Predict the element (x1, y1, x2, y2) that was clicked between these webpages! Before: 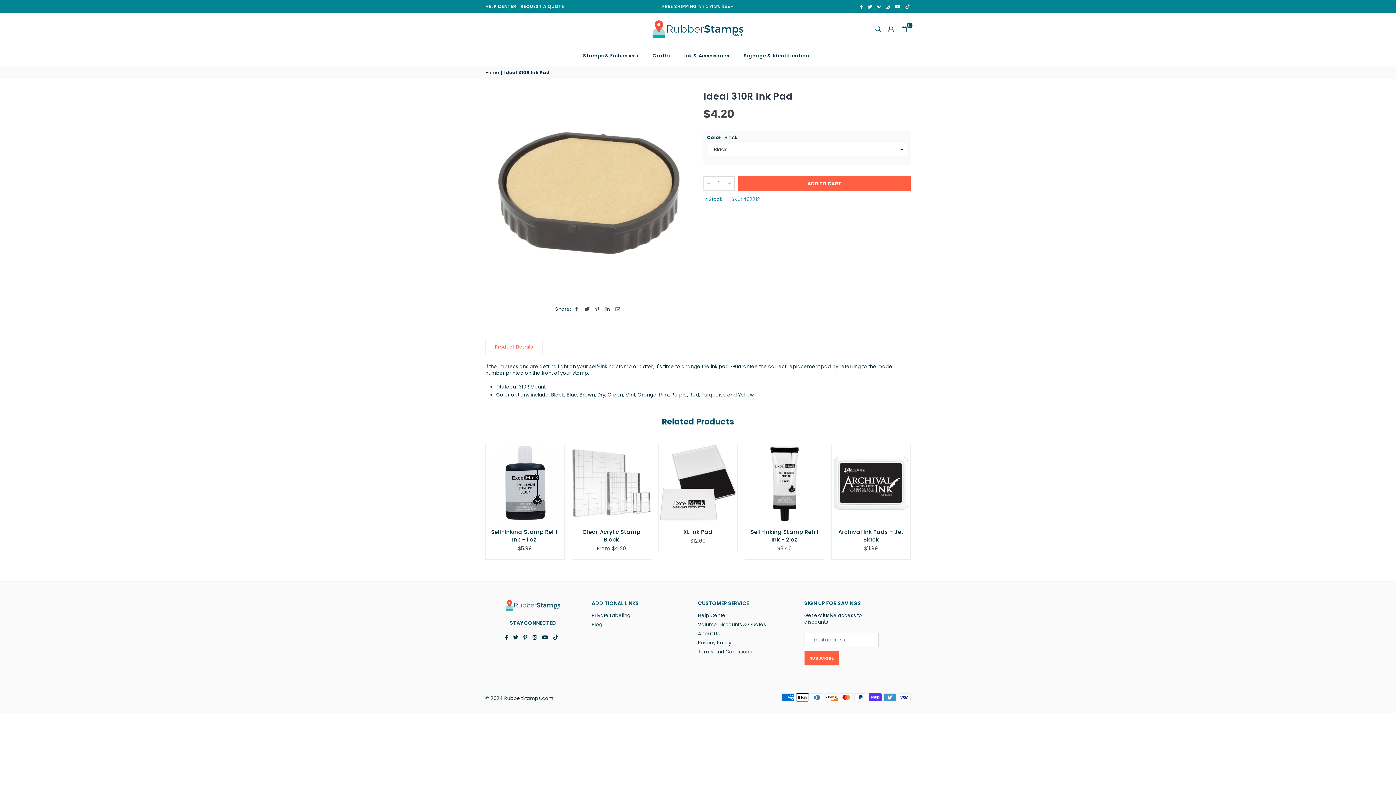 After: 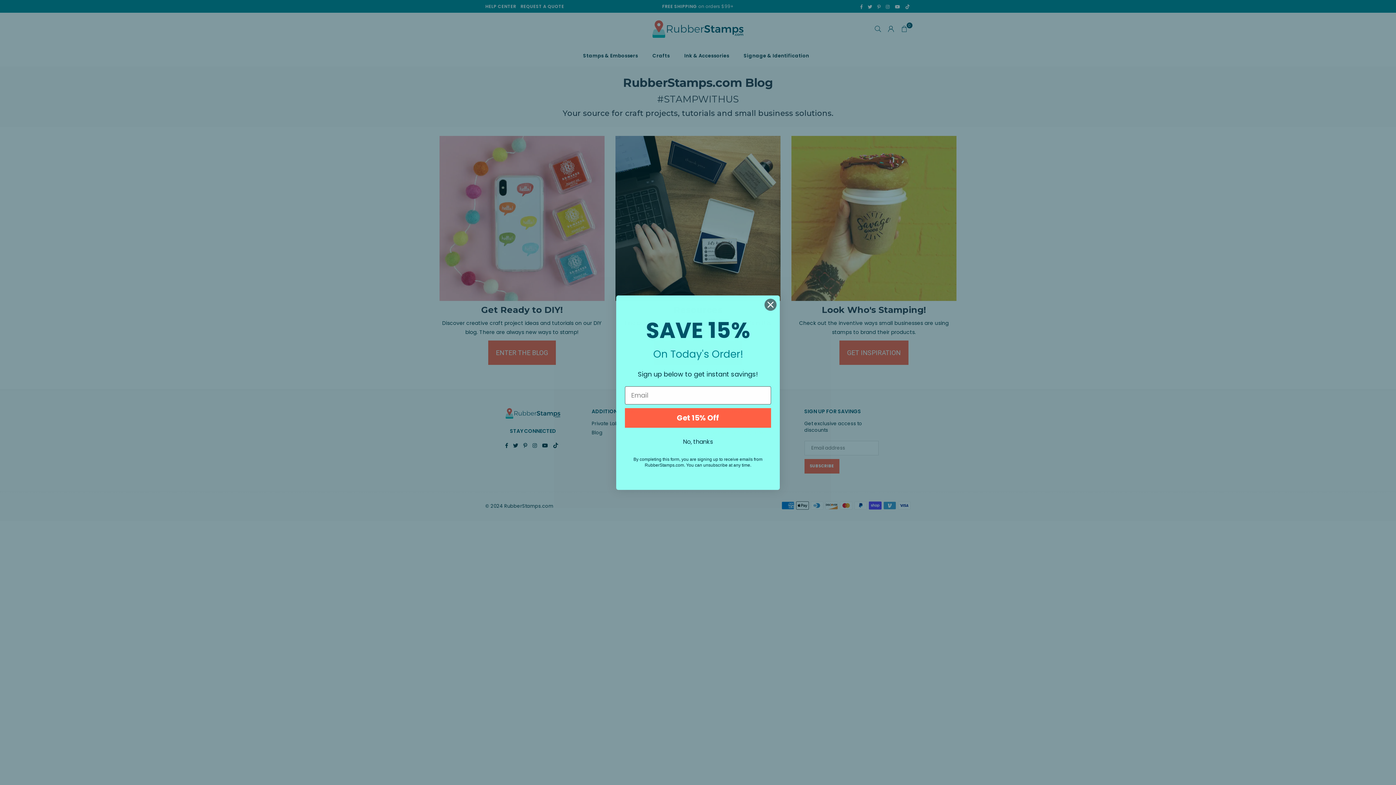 Action: label: Blog bbox: (591, 621, 602, 628)